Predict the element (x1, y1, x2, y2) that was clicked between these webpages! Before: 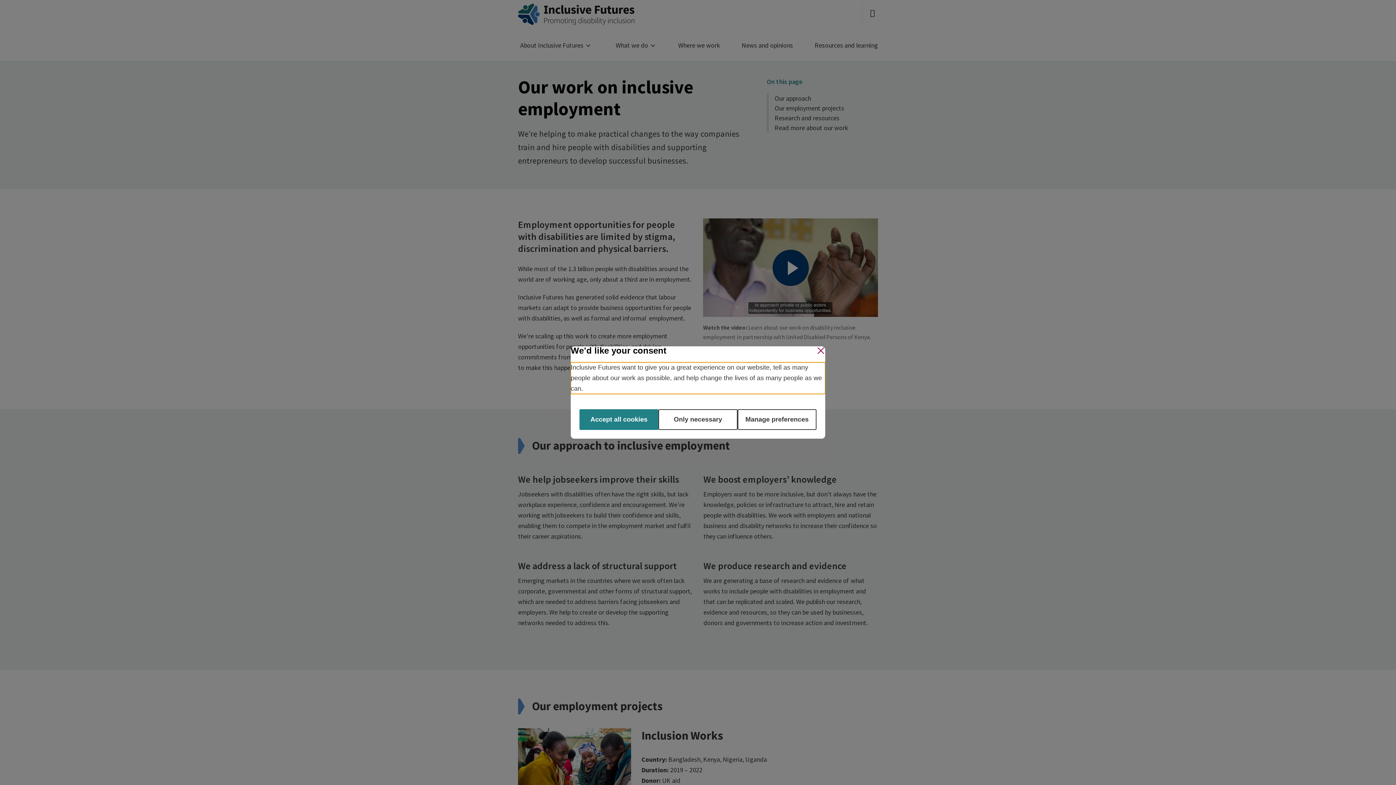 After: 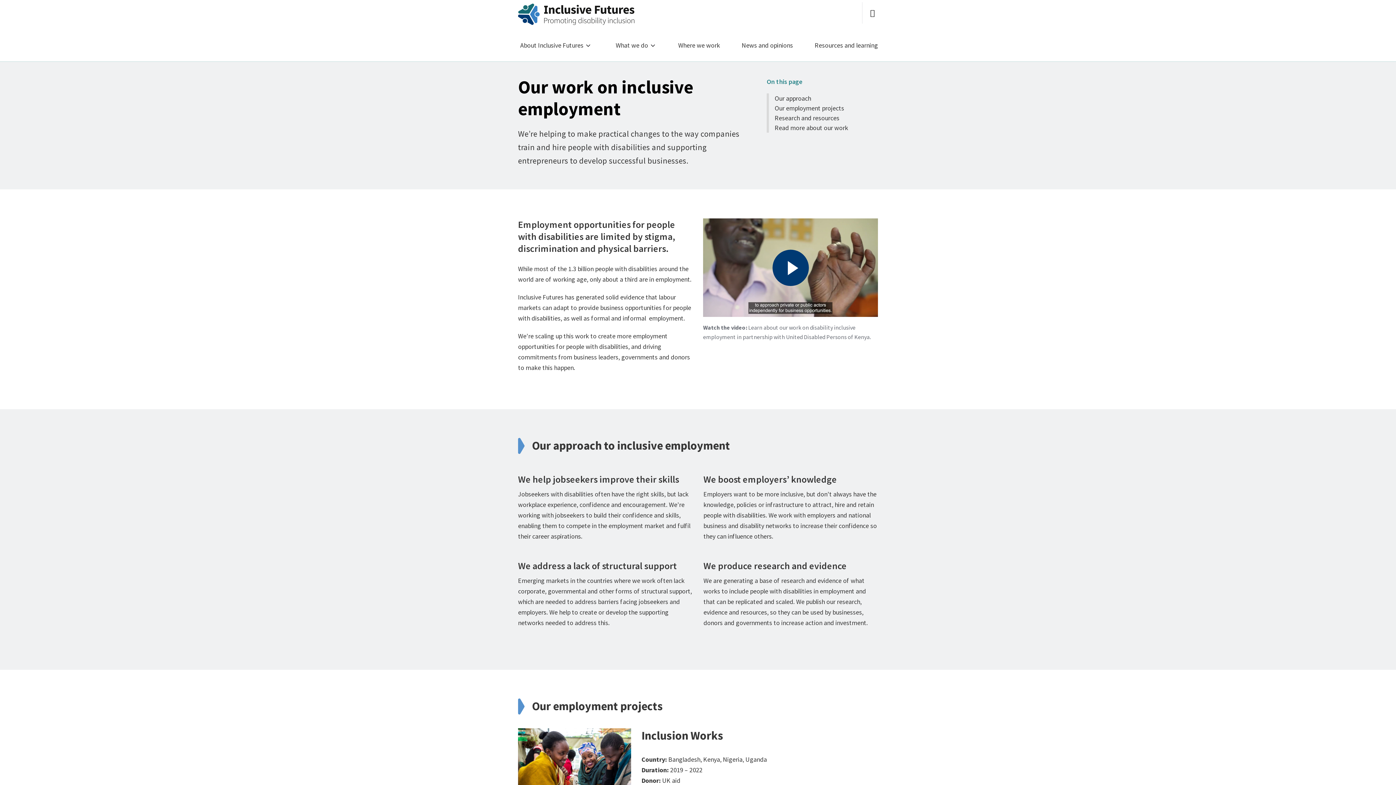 Action: bbox: (579, 409, 658, 430) label: Accept all cookies